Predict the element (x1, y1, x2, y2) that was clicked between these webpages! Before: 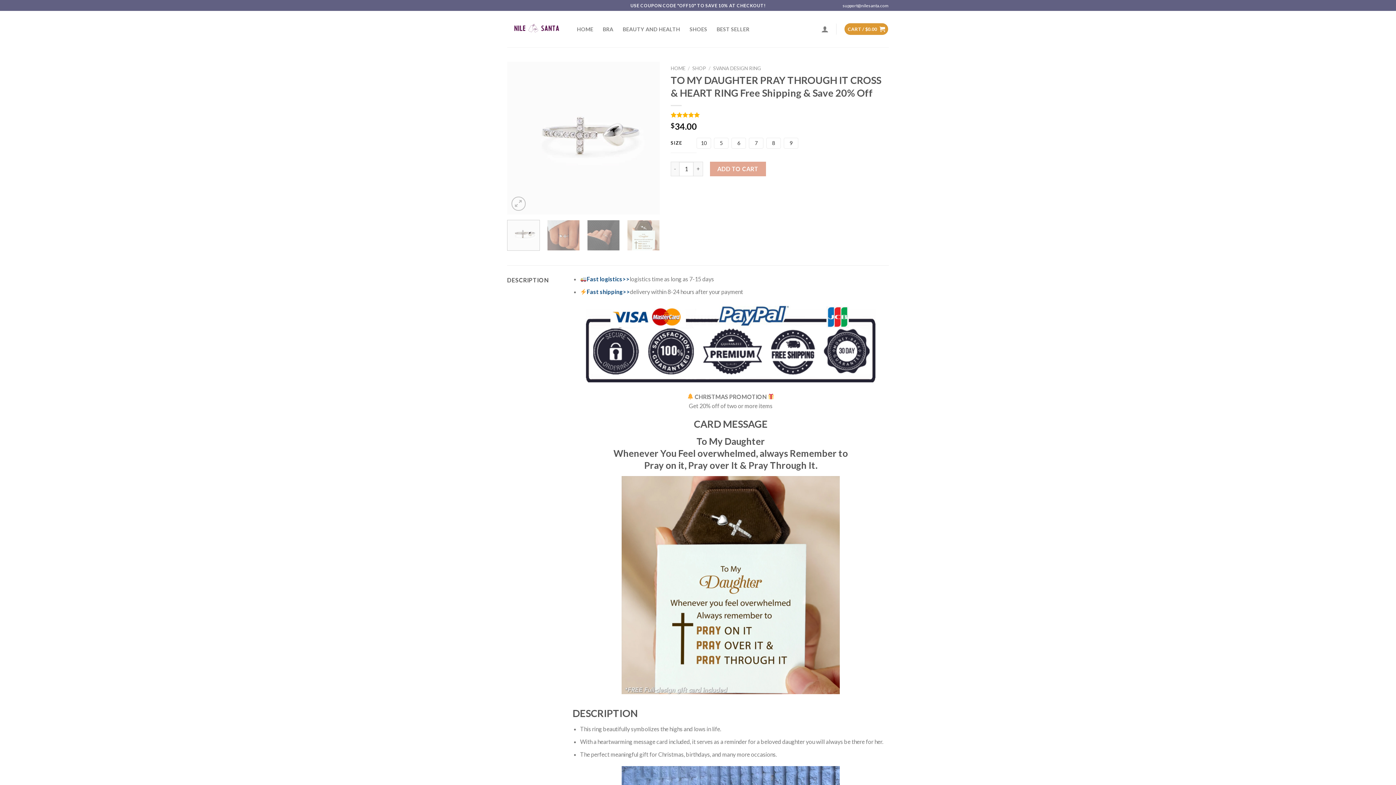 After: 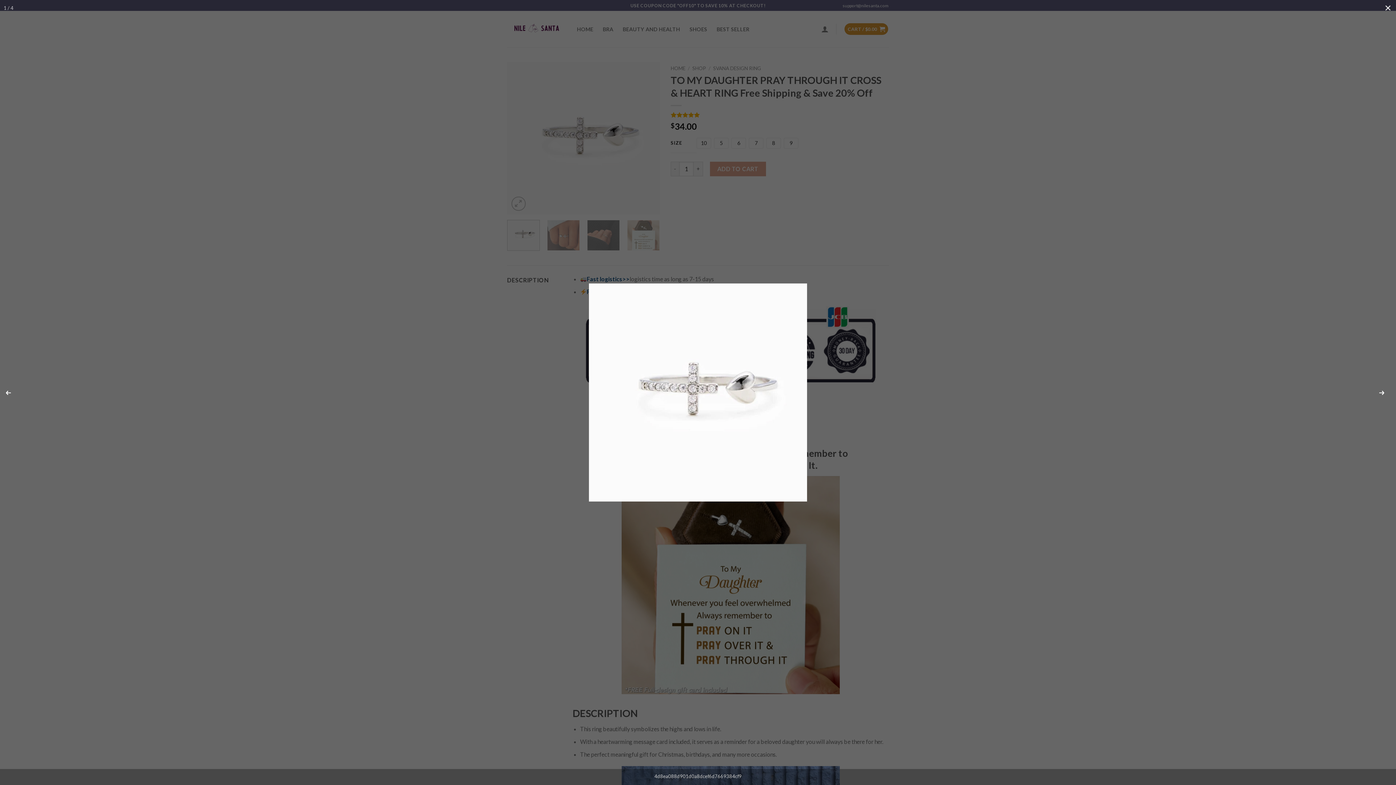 Action: bbox: (507, 133, 660, 140)